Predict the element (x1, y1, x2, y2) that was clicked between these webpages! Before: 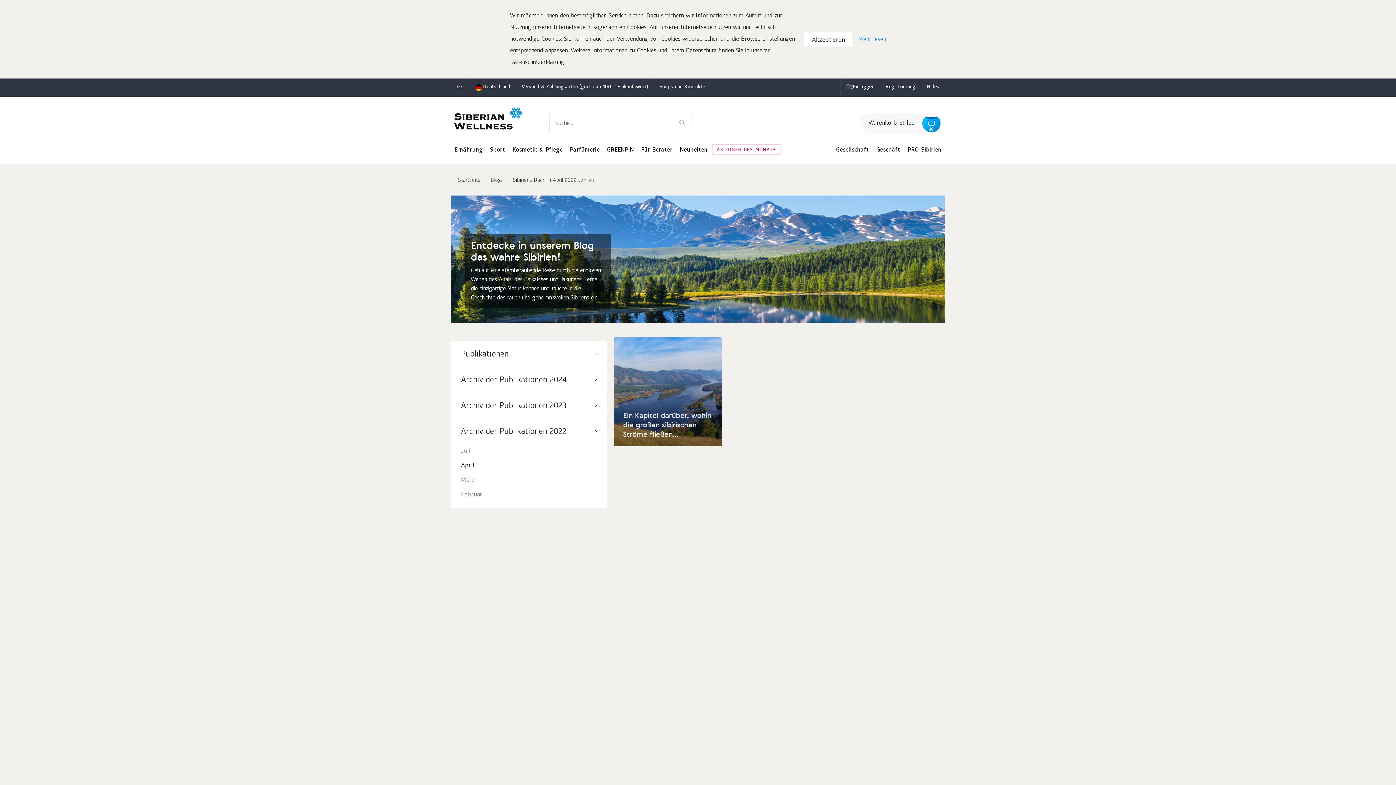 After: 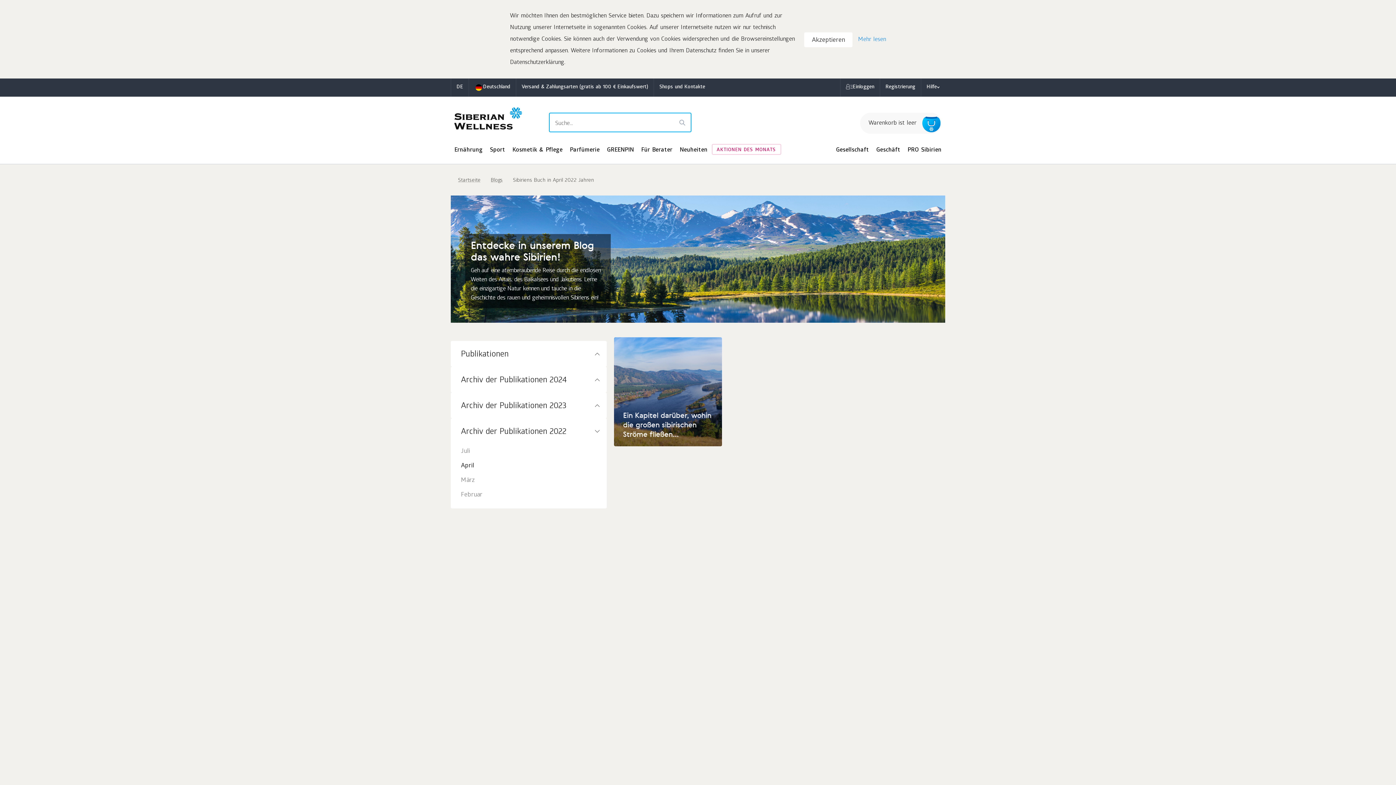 Action: bbox: (678, 118, 685, 126)